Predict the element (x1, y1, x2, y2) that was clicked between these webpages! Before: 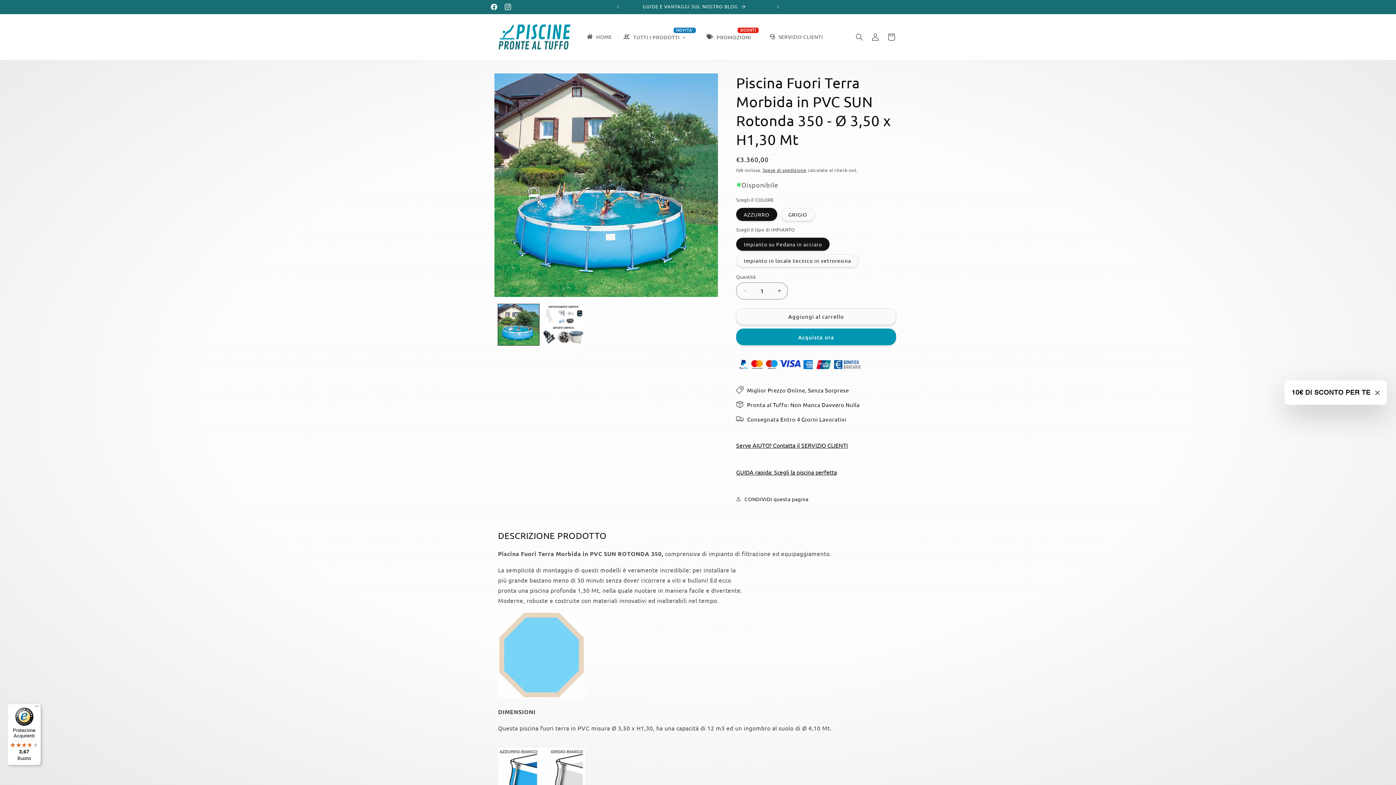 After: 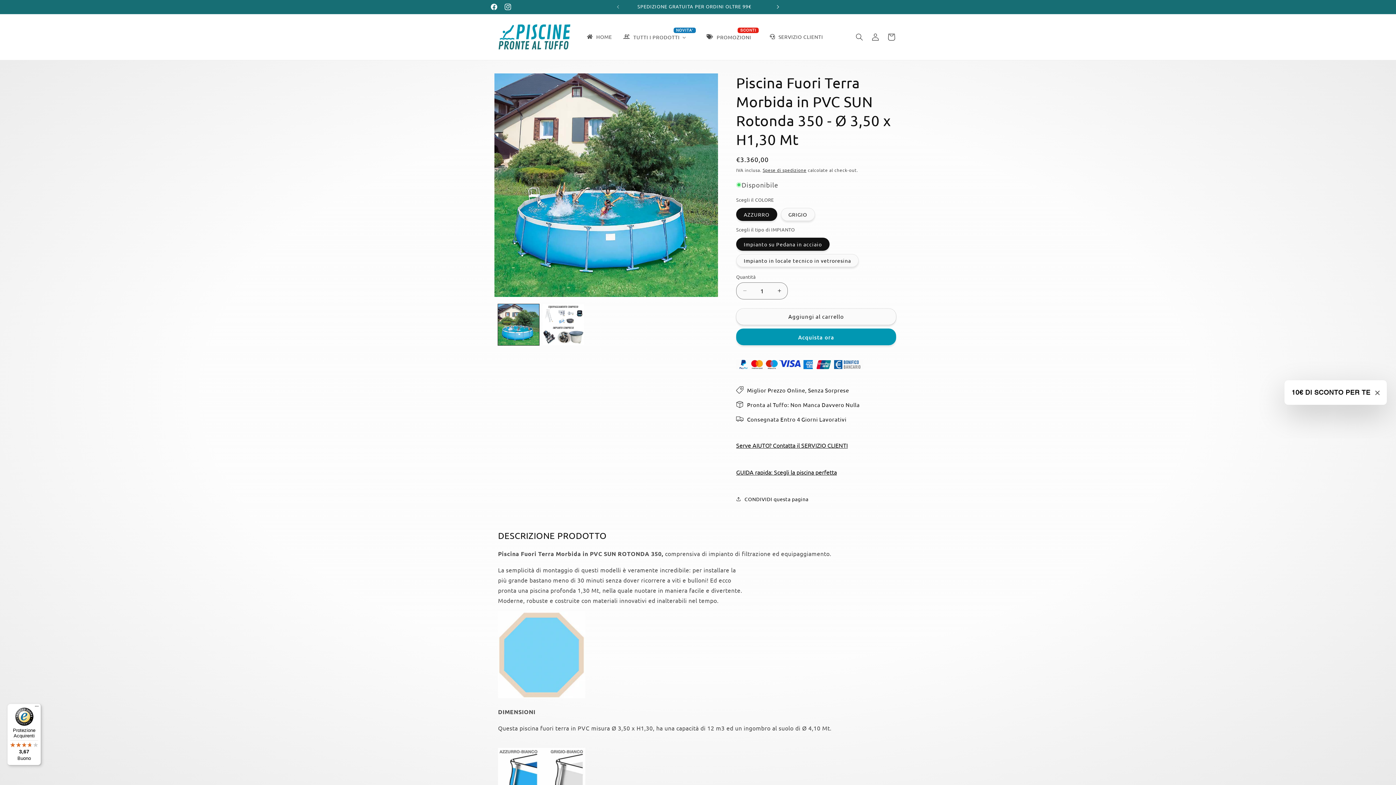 Action: bbox: (770, 0, 786, 13) label: Annuncio successivo